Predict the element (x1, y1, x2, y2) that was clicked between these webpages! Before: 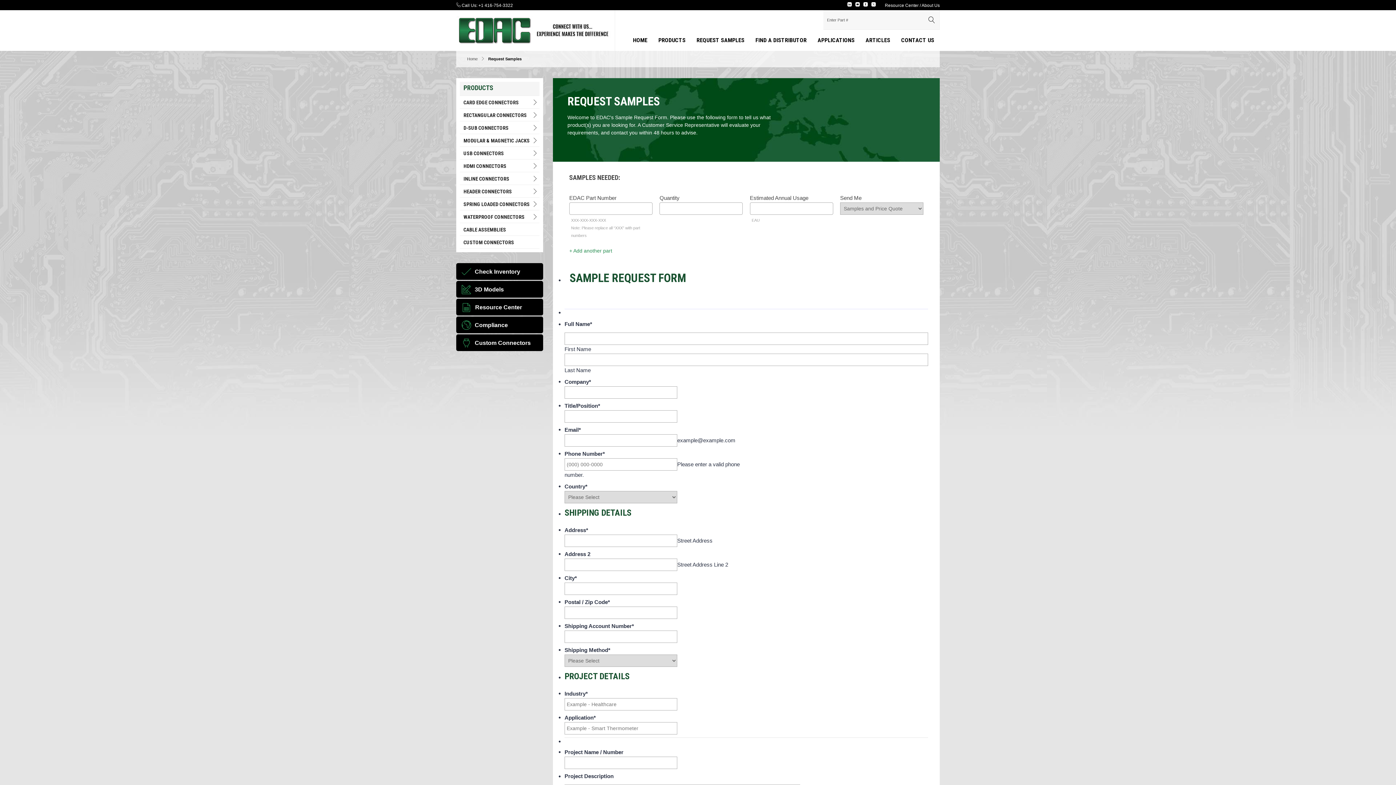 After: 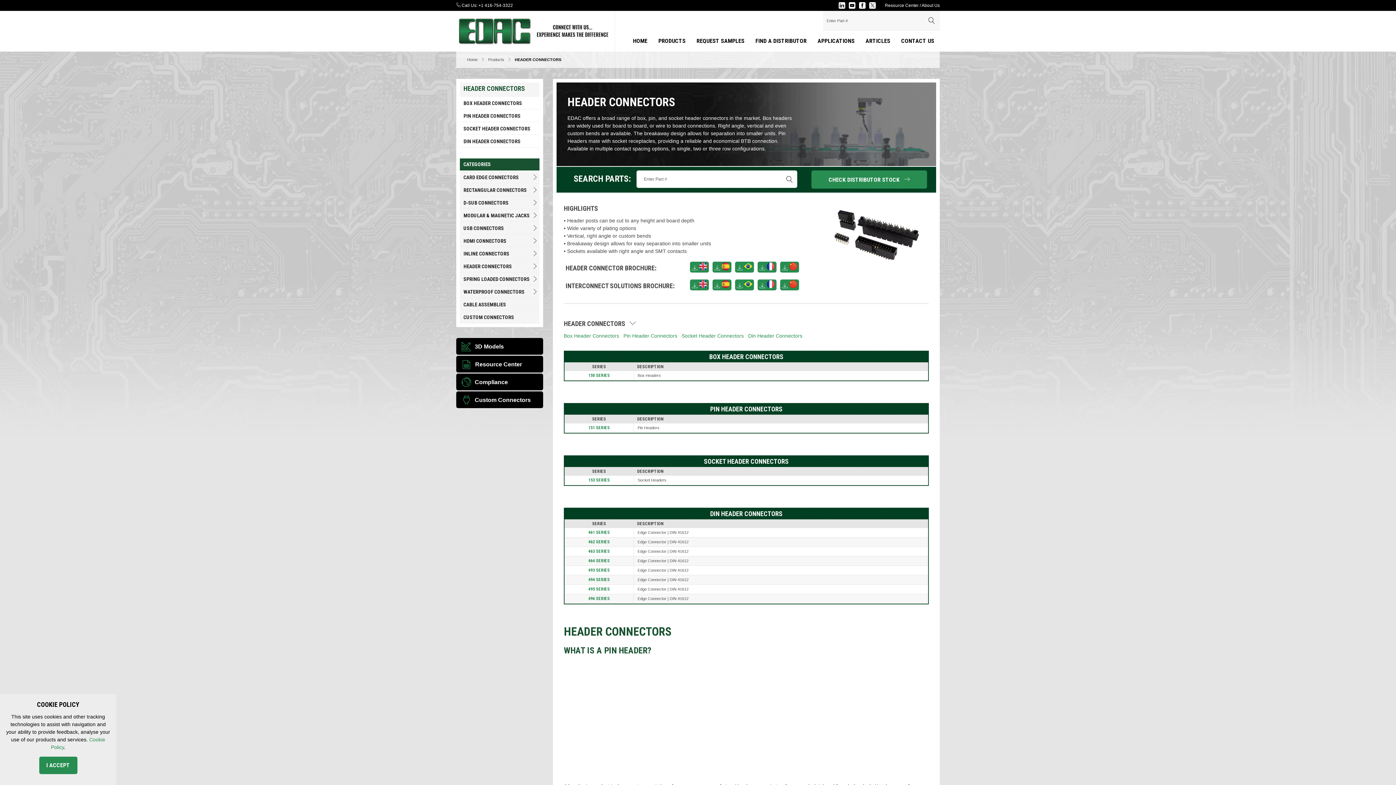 Action: bbox: (460, 185, 539, 197) label: HEADER CONNECTORS